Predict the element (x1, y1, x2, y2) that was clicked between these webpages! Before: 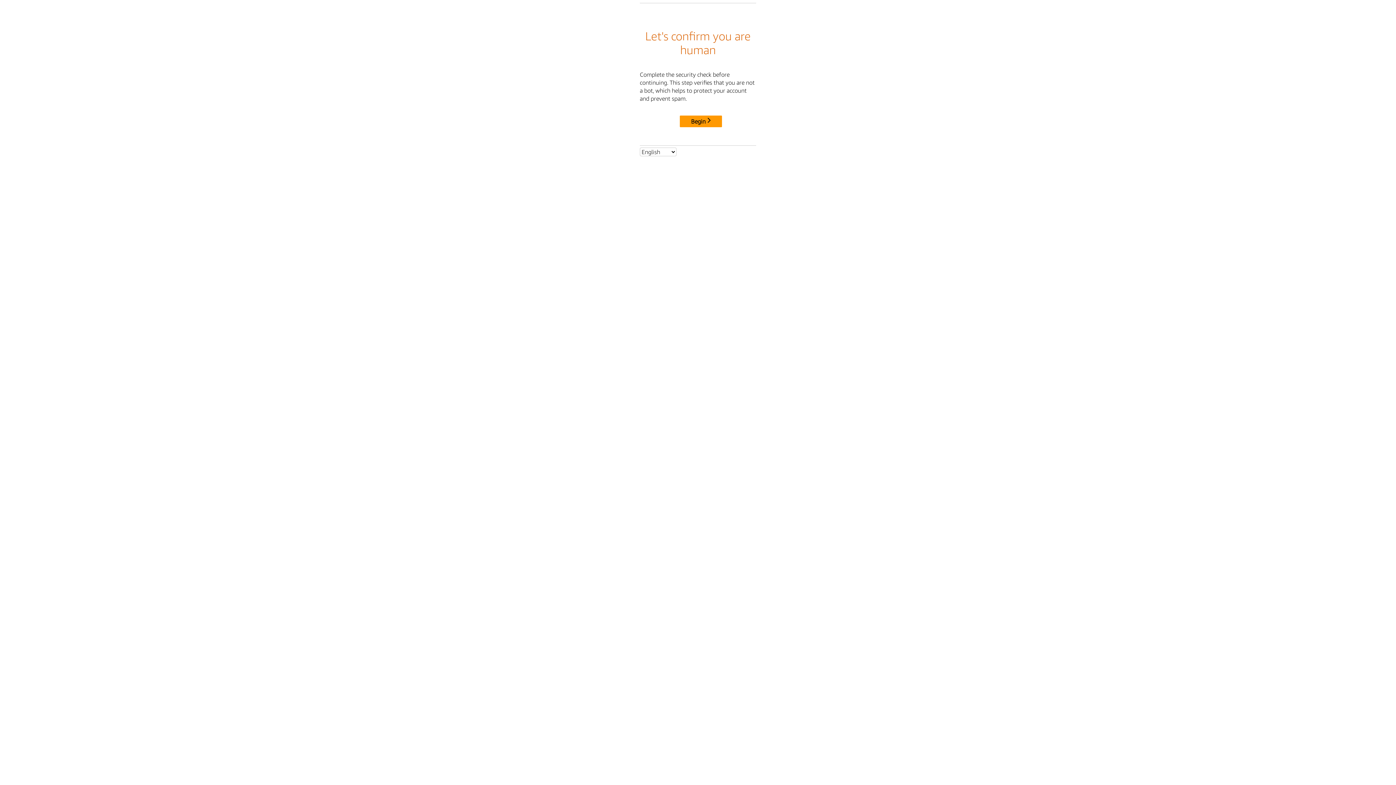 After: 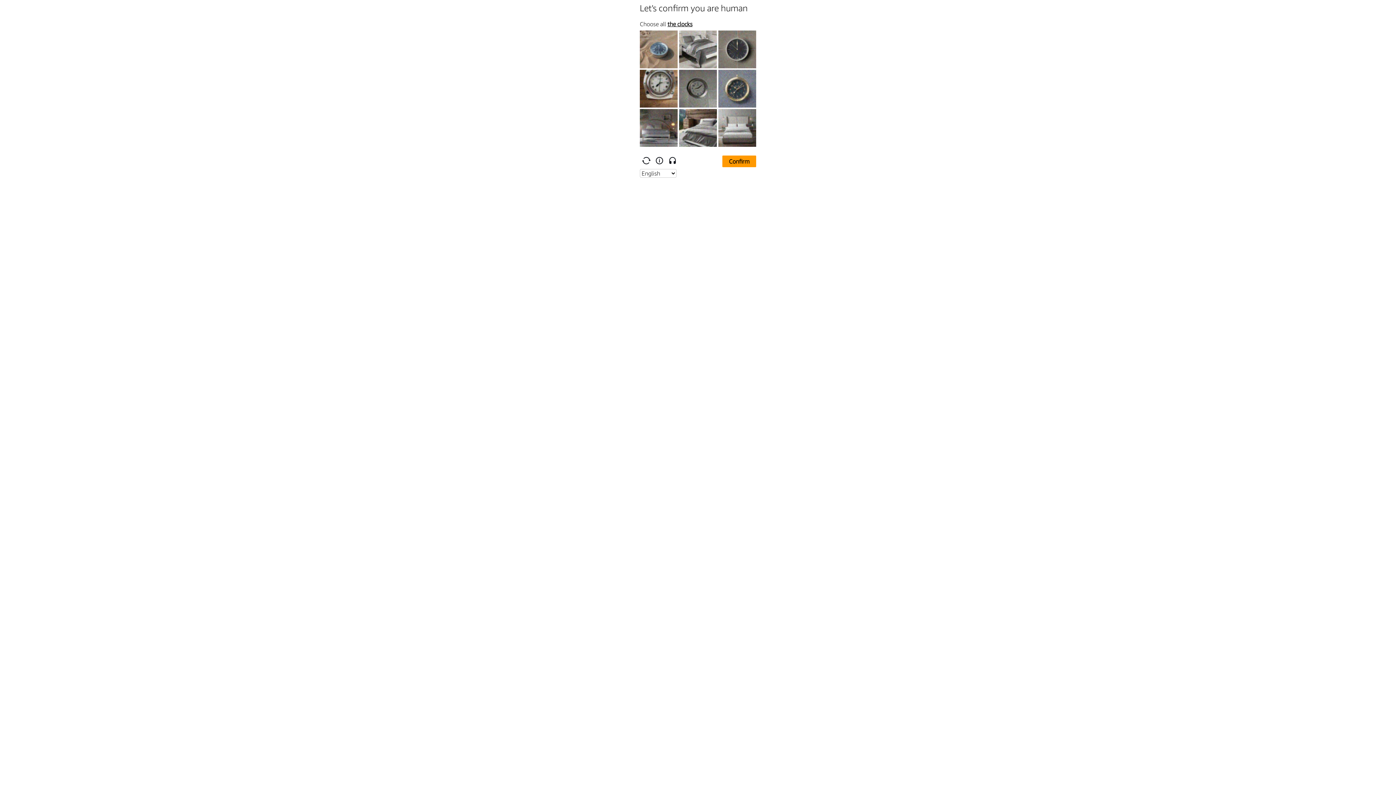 Action: label: Begin bbox: (680, 115, 722, 127)